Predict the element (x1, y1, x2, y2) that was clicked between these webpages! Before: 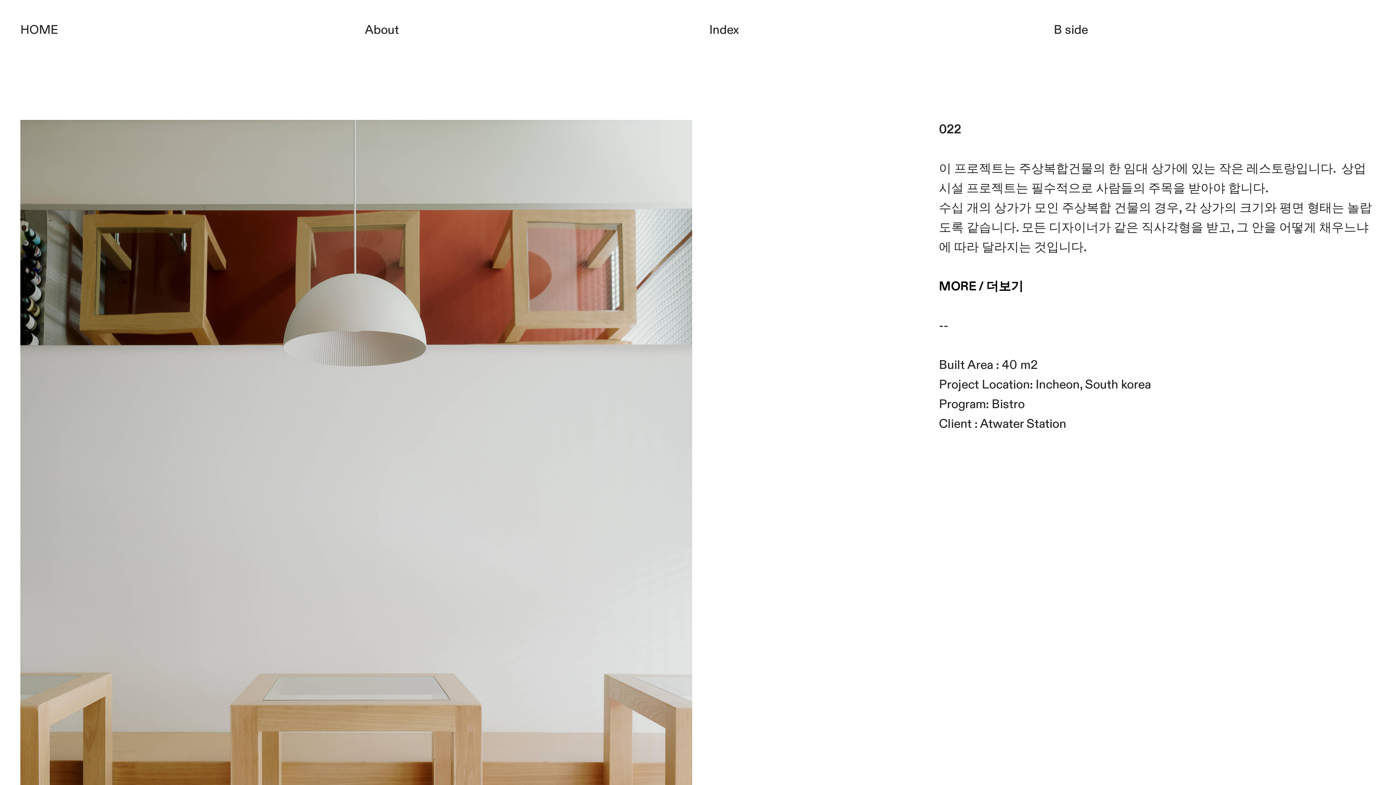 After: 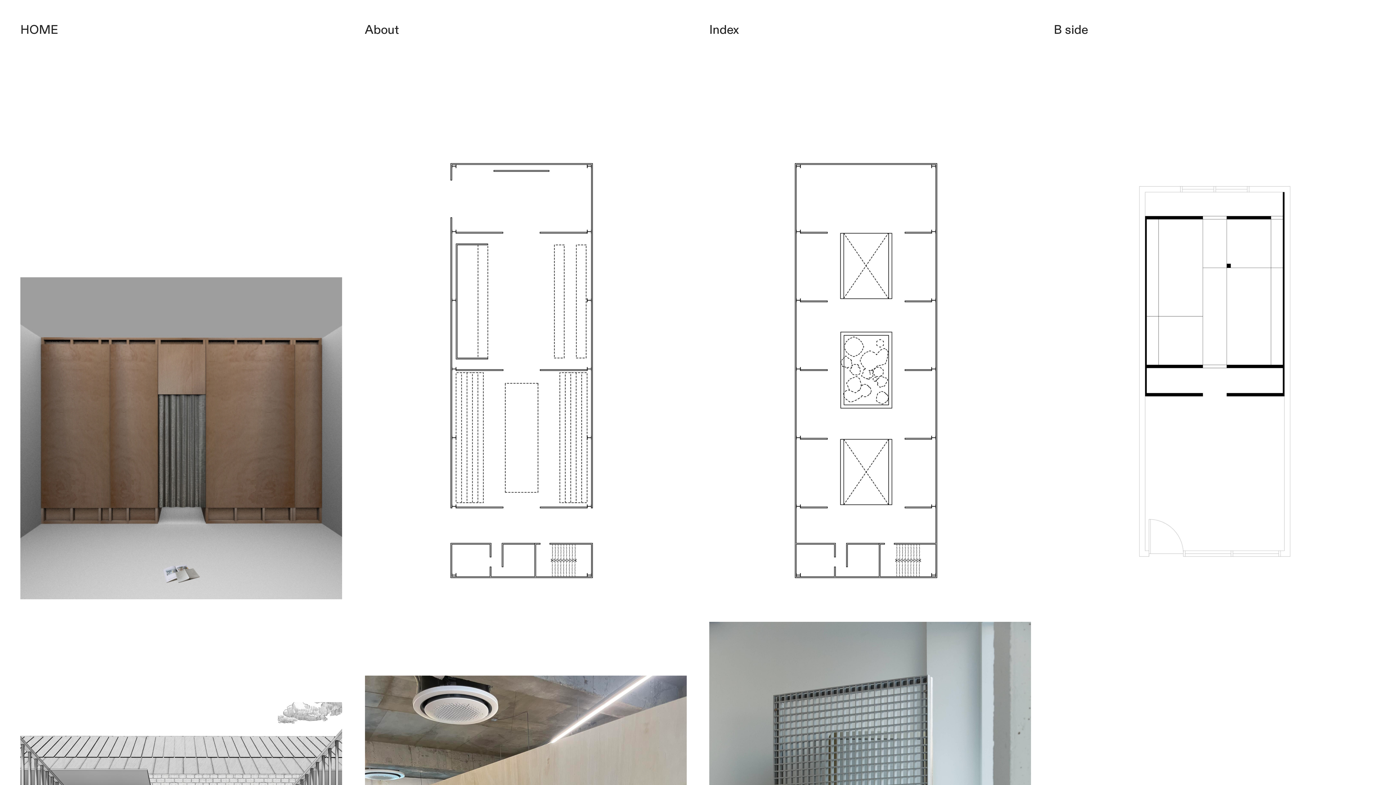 Action: bbox: (1054, 21, 1088, 38) label: B side